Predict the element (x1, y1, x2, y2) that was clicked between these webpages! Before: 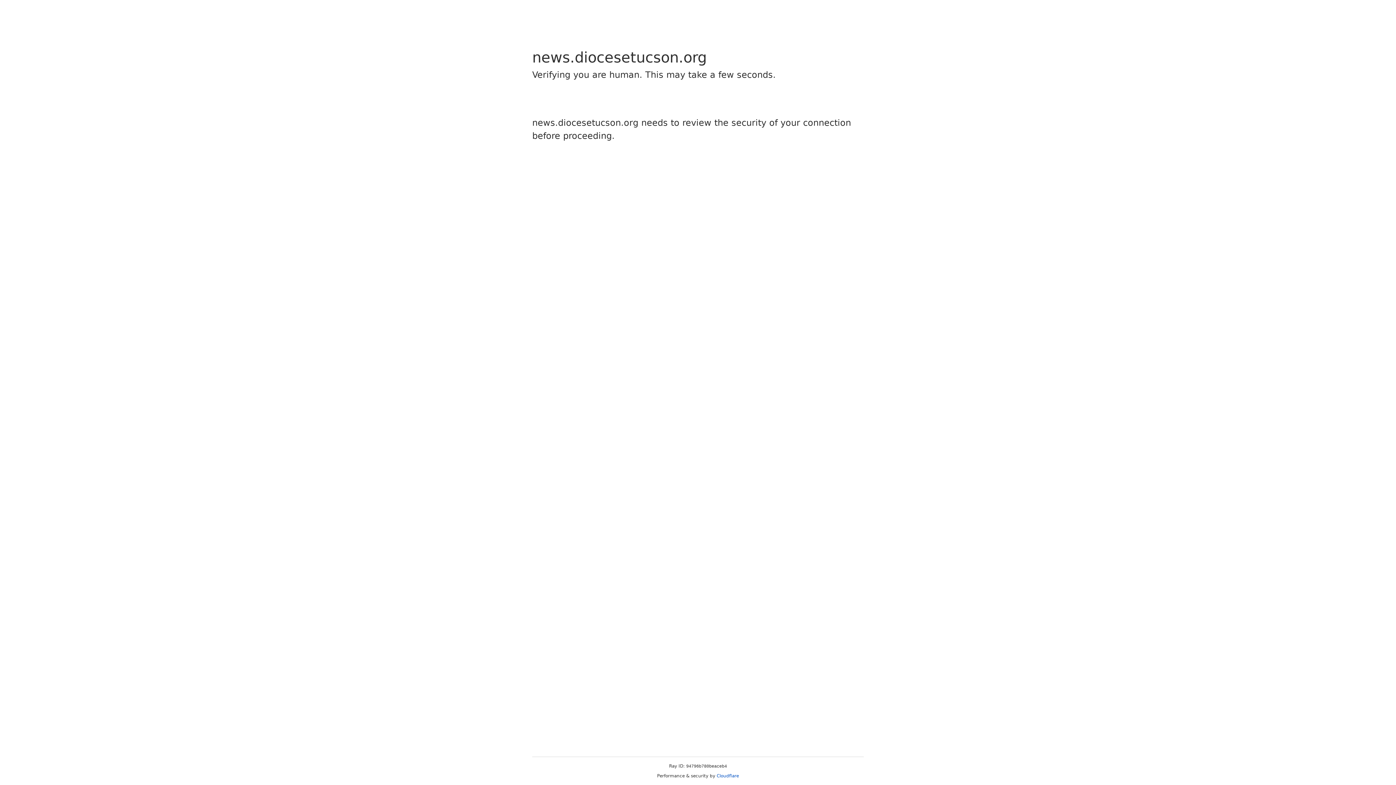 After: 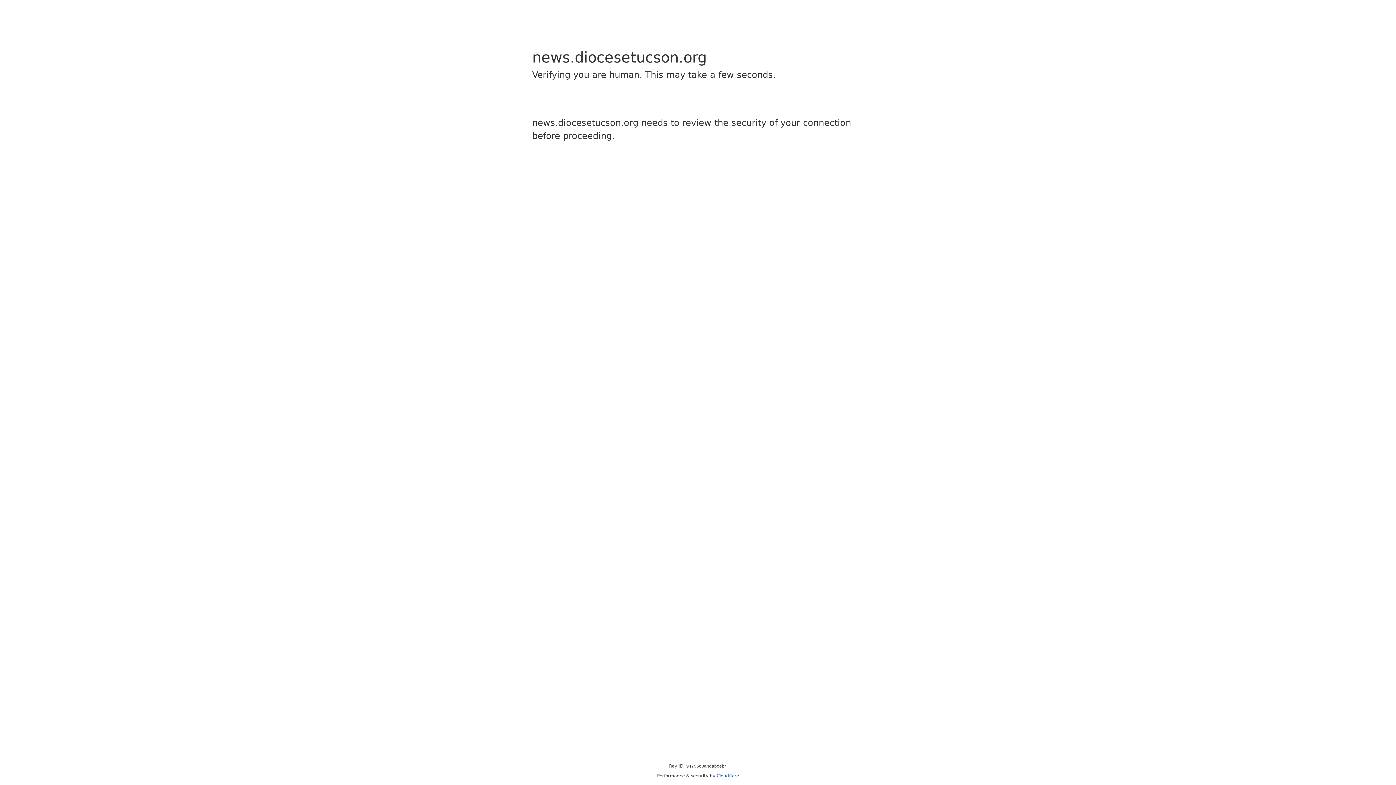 Action: bbox: (716, 773, 739, 778) label: Cloudflare